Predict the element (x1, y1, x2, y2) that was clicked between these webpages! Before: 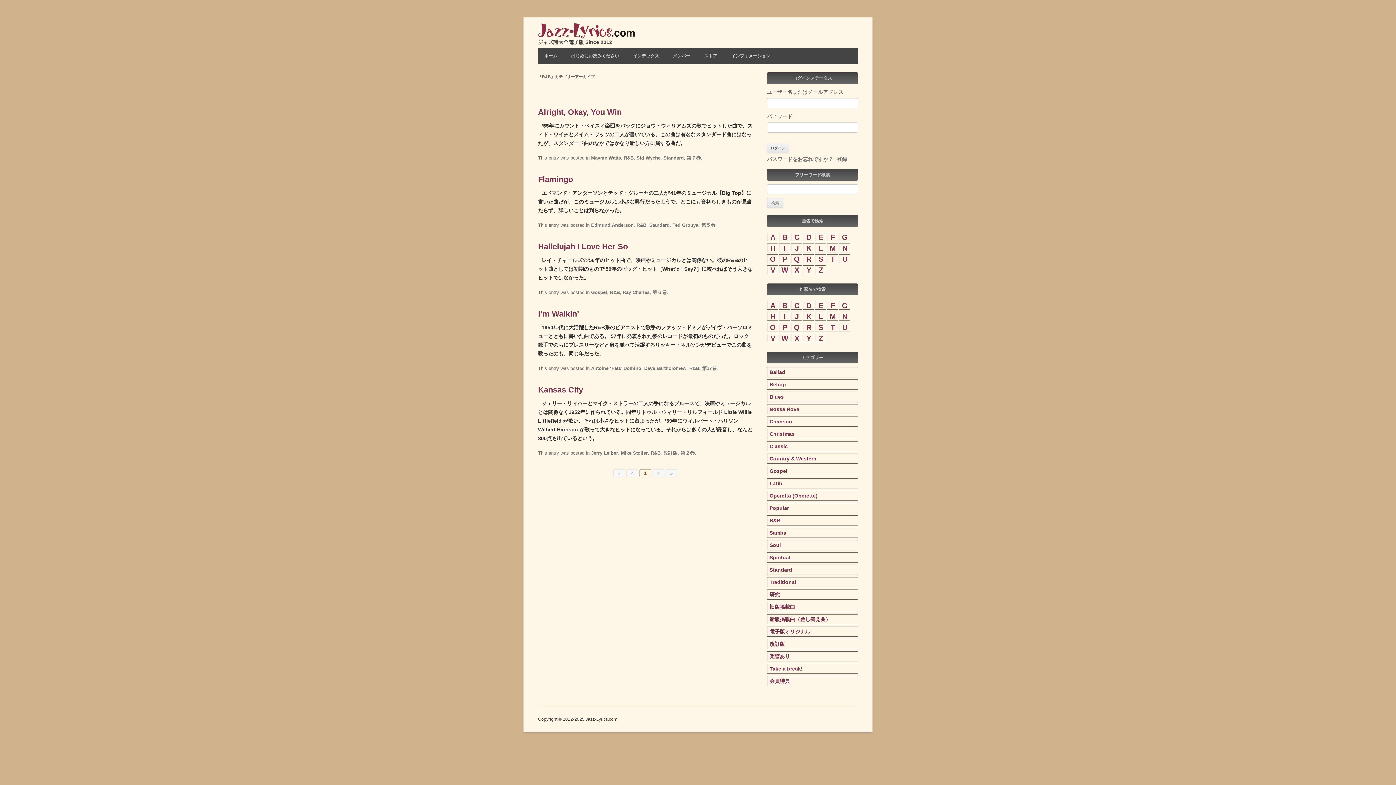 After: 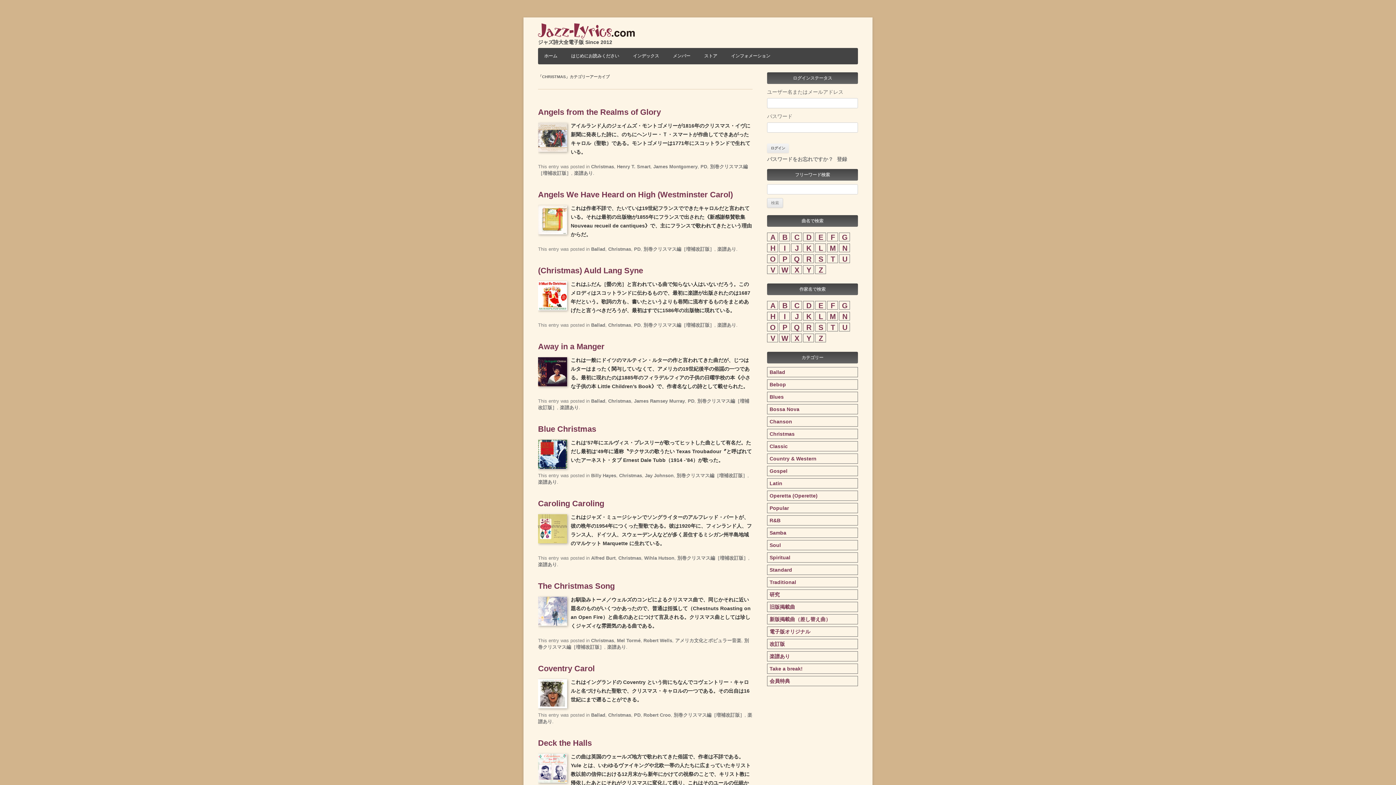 Action: bbox: (767, 429, 858, 439) label: Christmas